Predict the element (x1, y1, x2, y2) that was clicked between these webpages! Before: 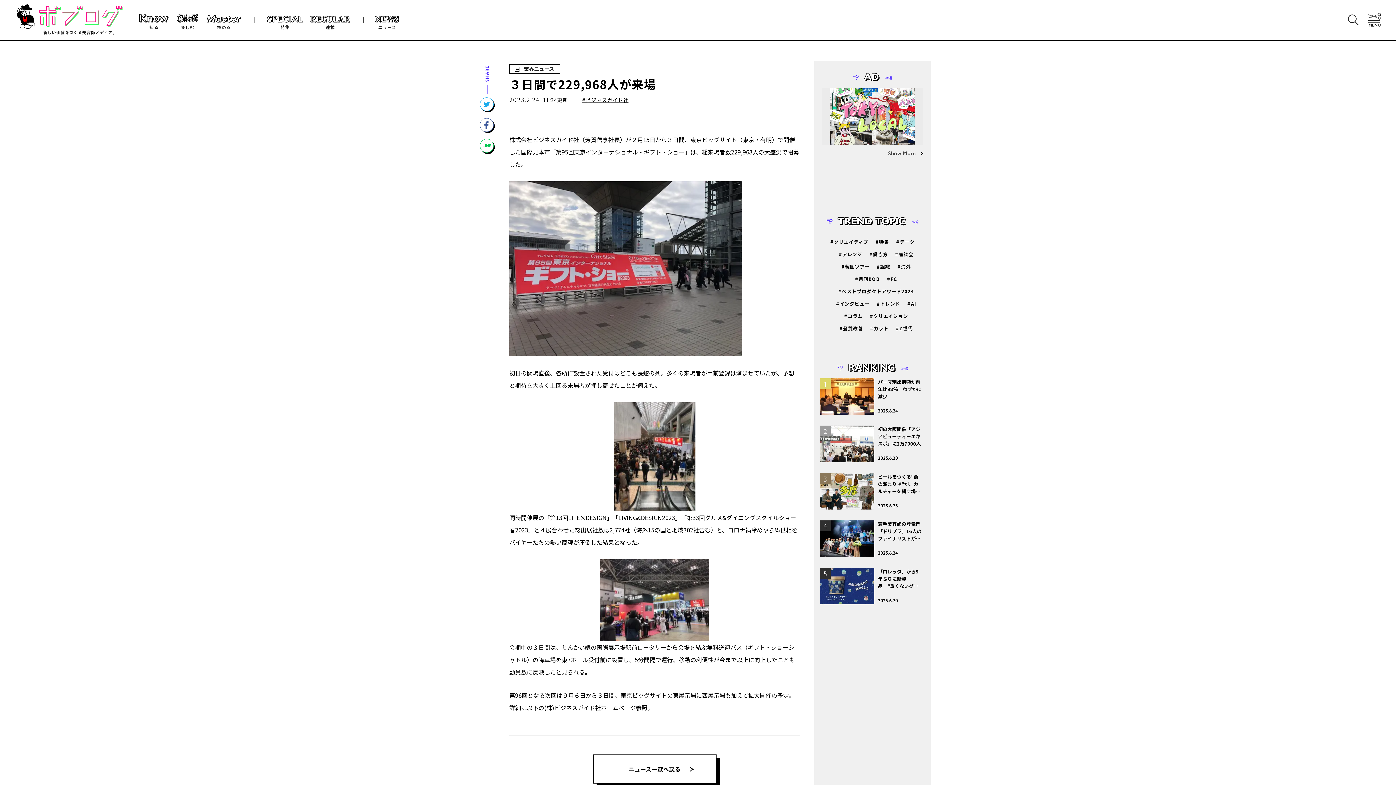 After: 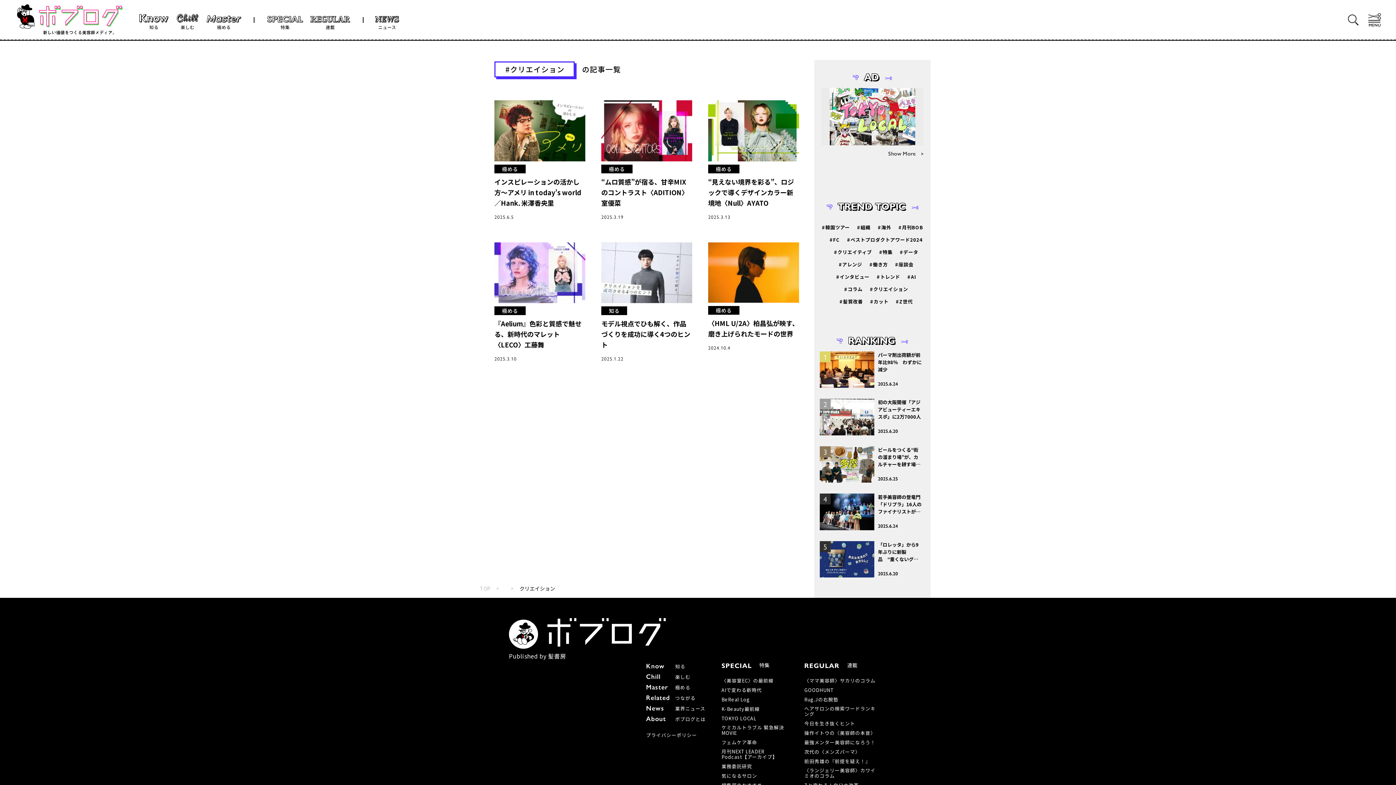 Action: bbox: (870, 312, 908, 319) label: #クリエイション